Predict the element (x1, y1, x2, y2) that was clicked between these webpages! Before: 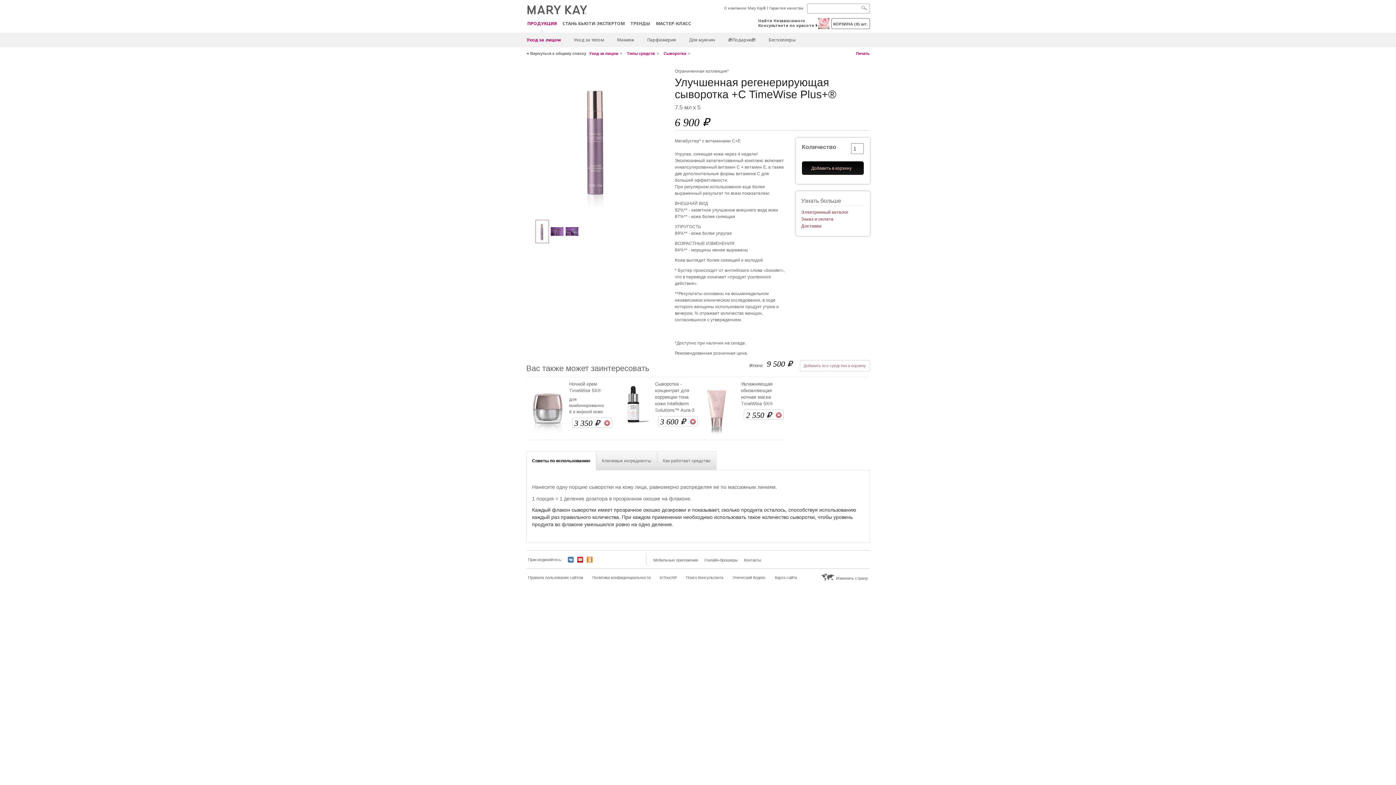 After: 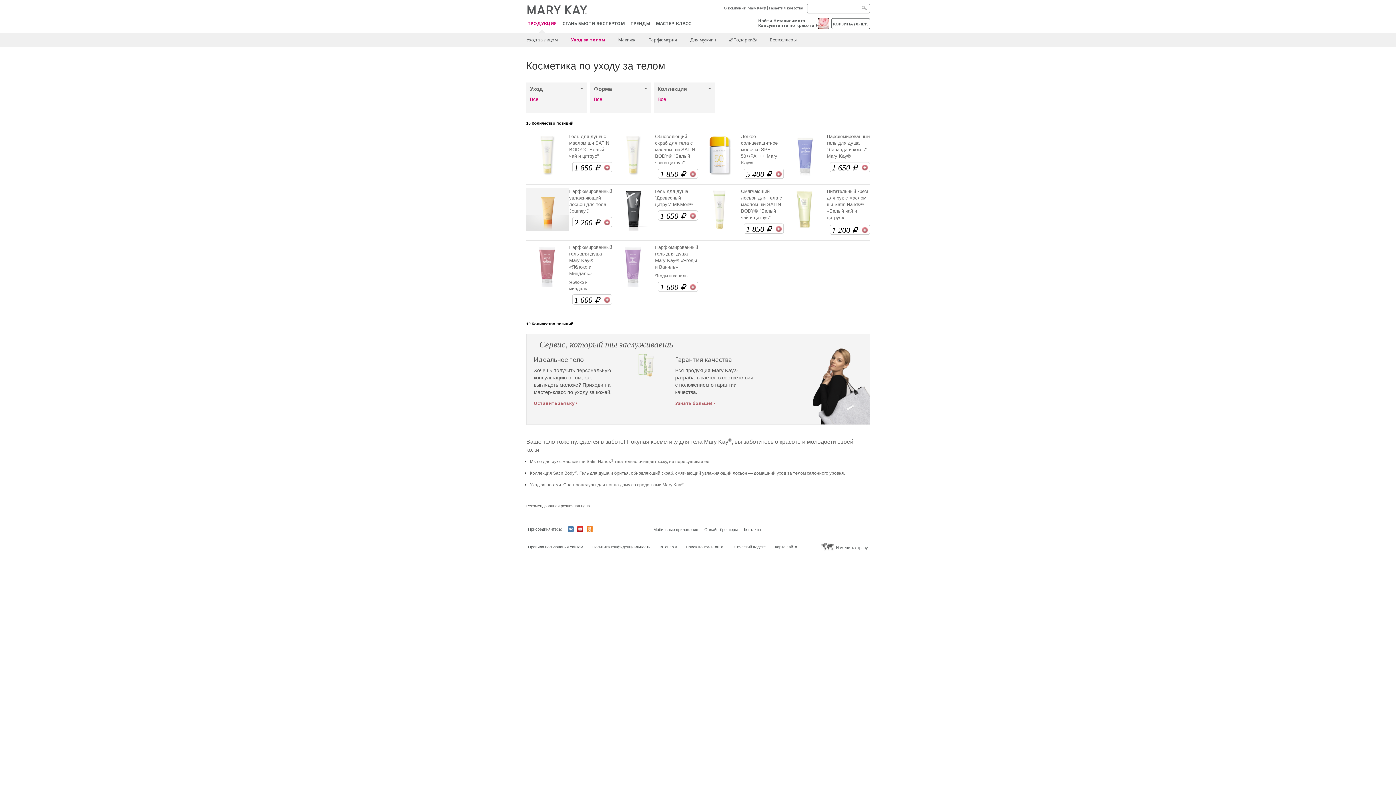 Action: label: Уход за телом bbox: (568, 32, 610, 47)